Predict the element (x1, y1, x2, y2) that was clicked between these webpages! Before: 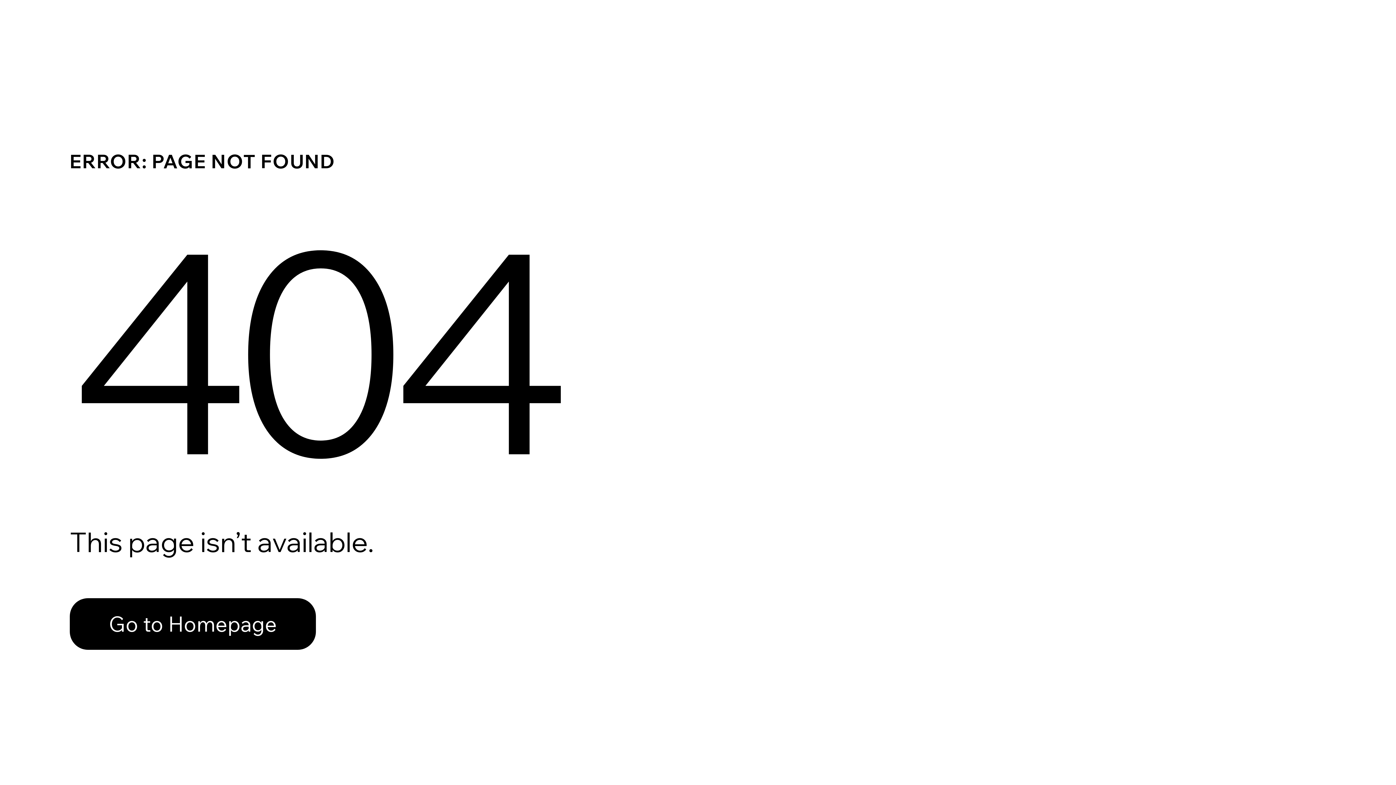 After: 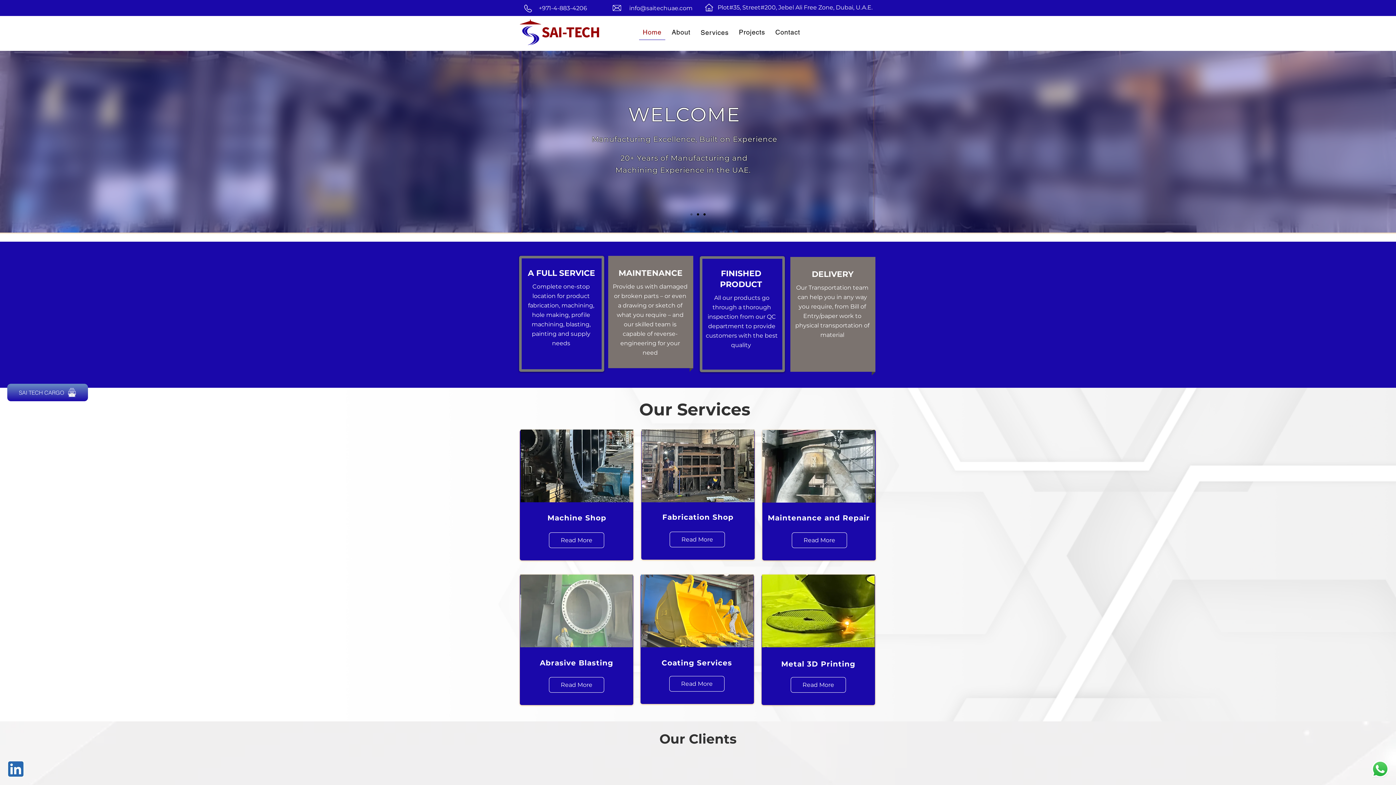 Action: bbox: (69, 598, 316, 650) label: Go to Homepage